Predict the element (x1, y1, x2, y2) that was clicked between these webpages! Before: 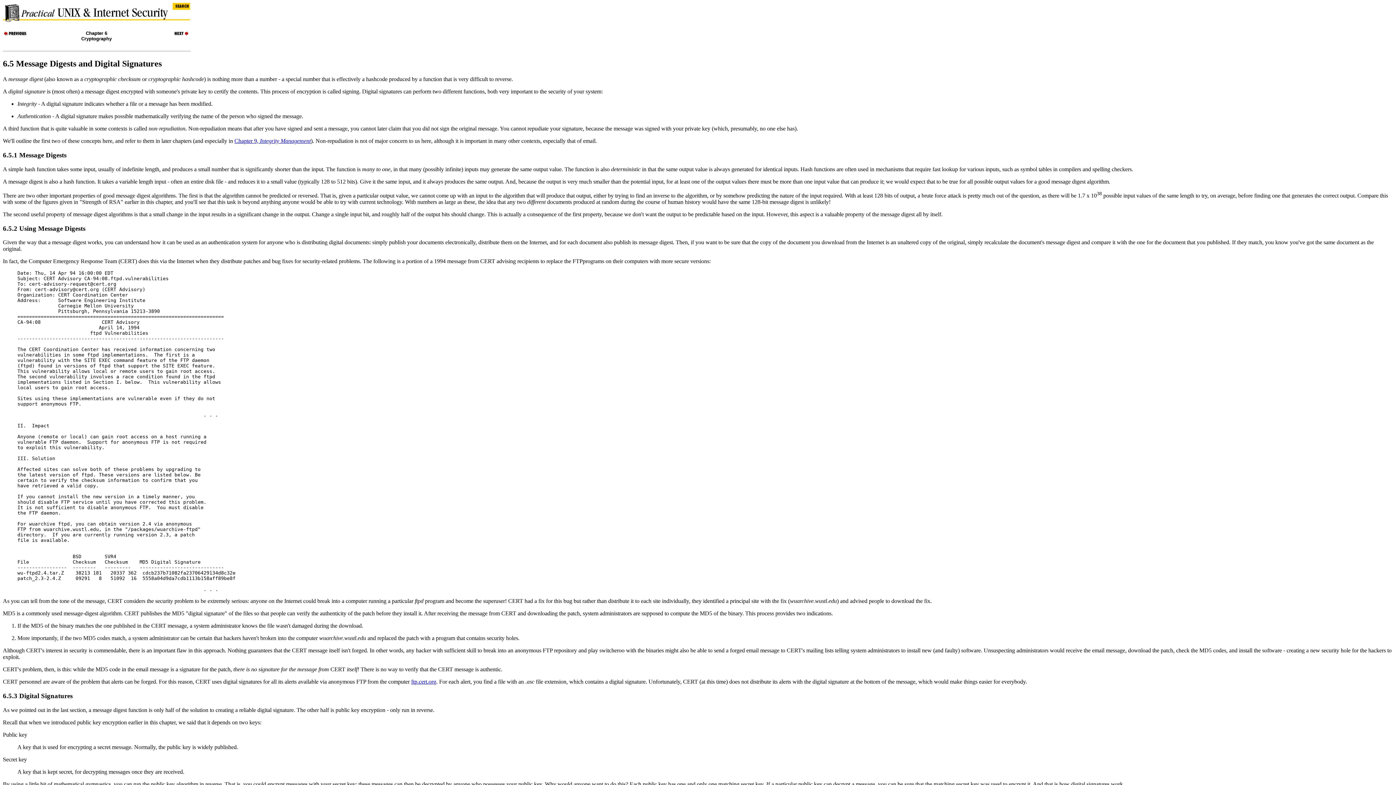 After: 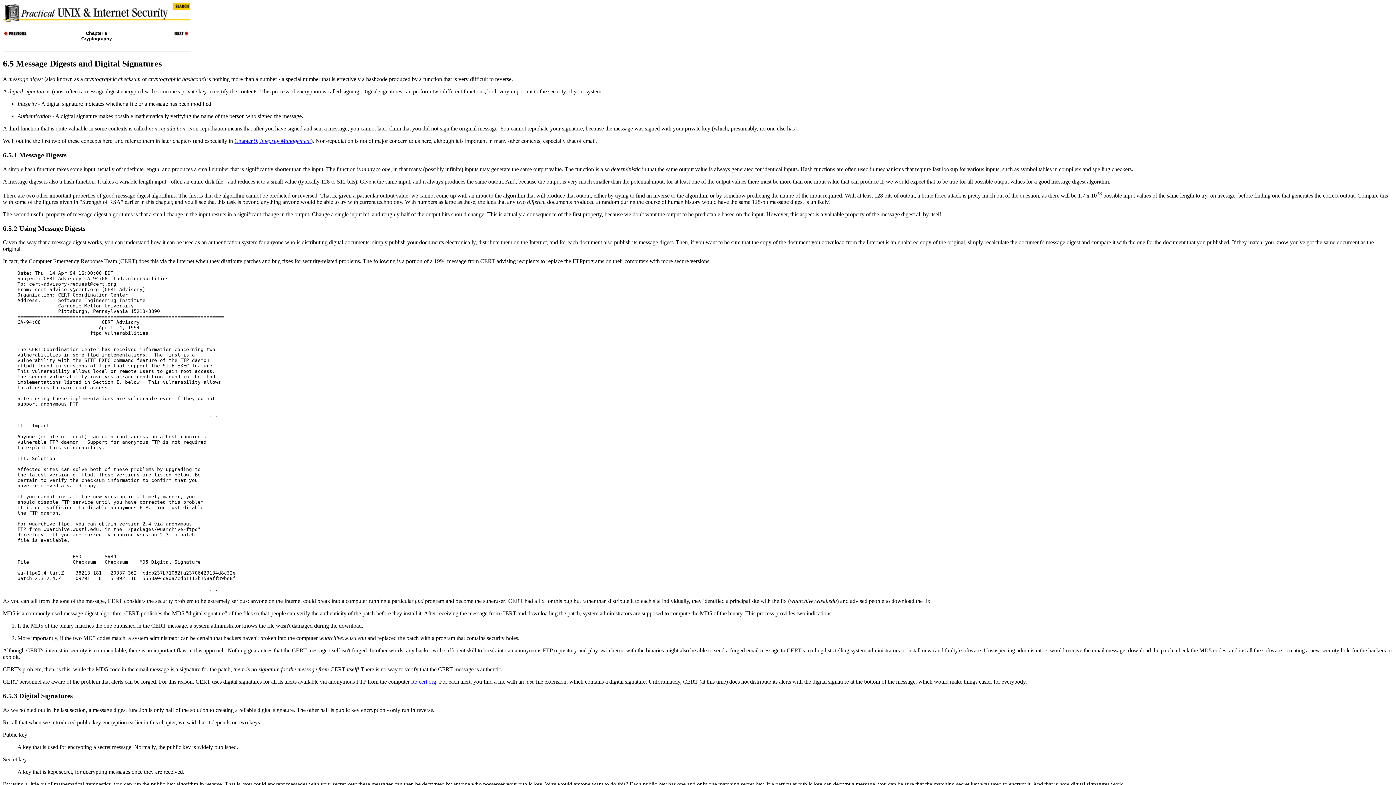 Action: bbox: (2, 59, 161, 68) label: 6.5 Message Digests and Digital Signatures